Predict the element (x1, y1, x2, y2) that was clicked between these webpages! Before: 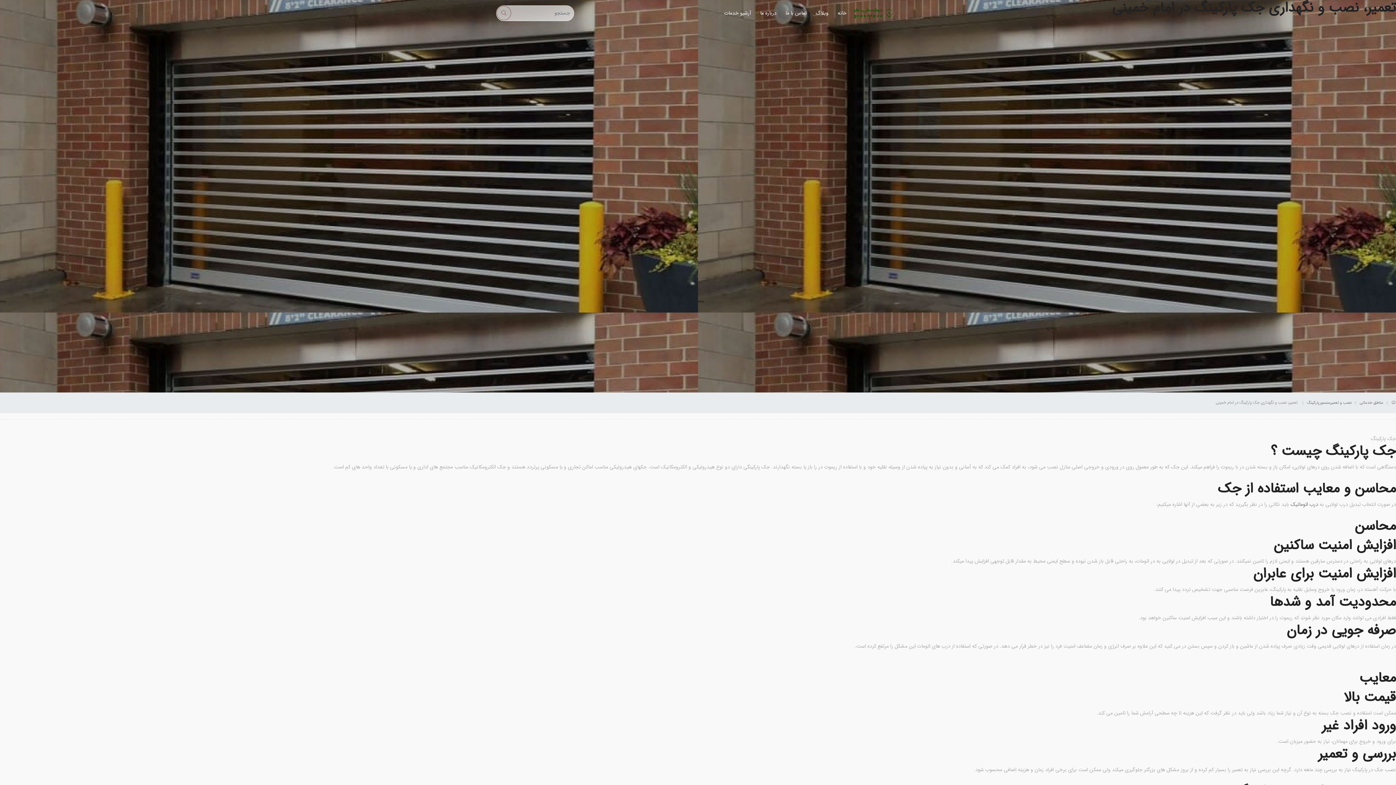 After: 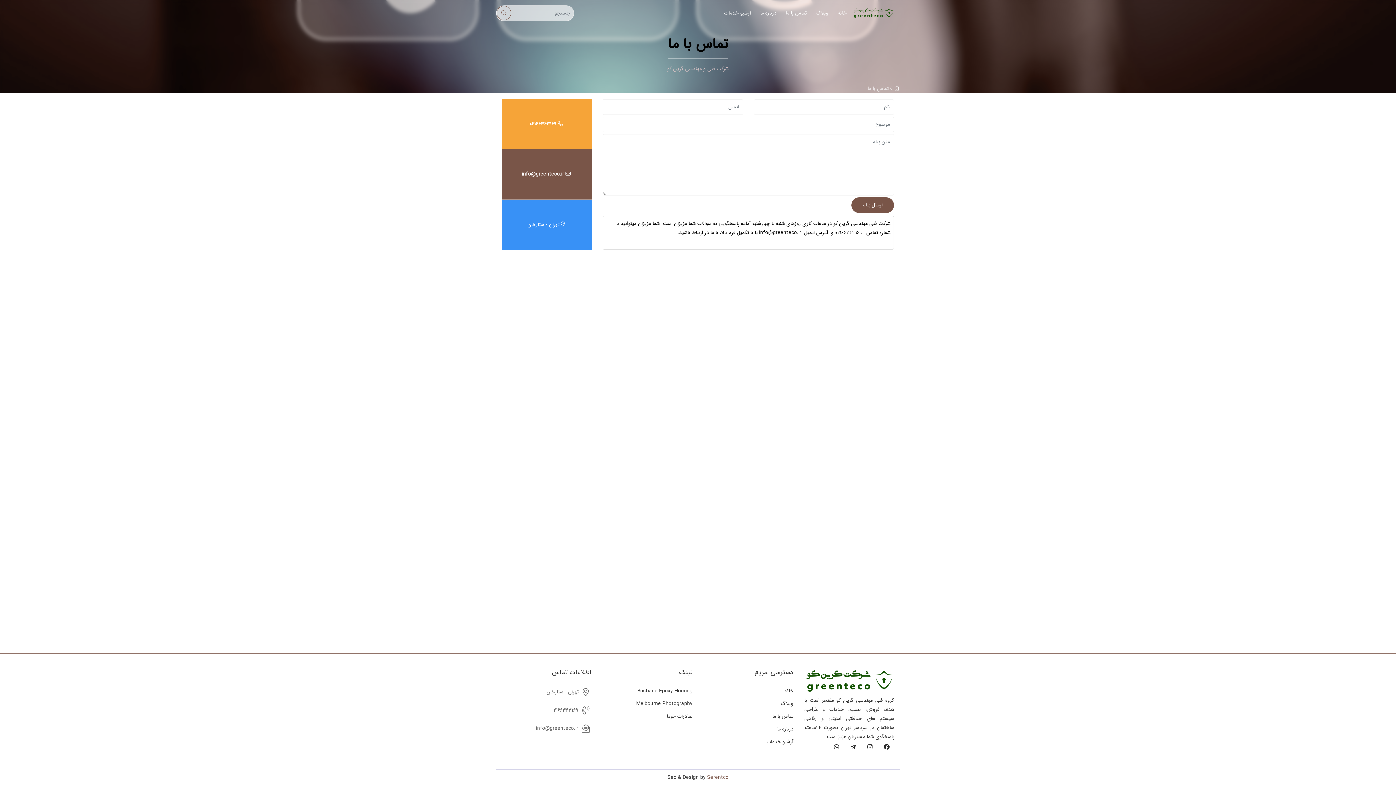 Action: bbox: (785, 6, 806, 20) label: تماس با ما